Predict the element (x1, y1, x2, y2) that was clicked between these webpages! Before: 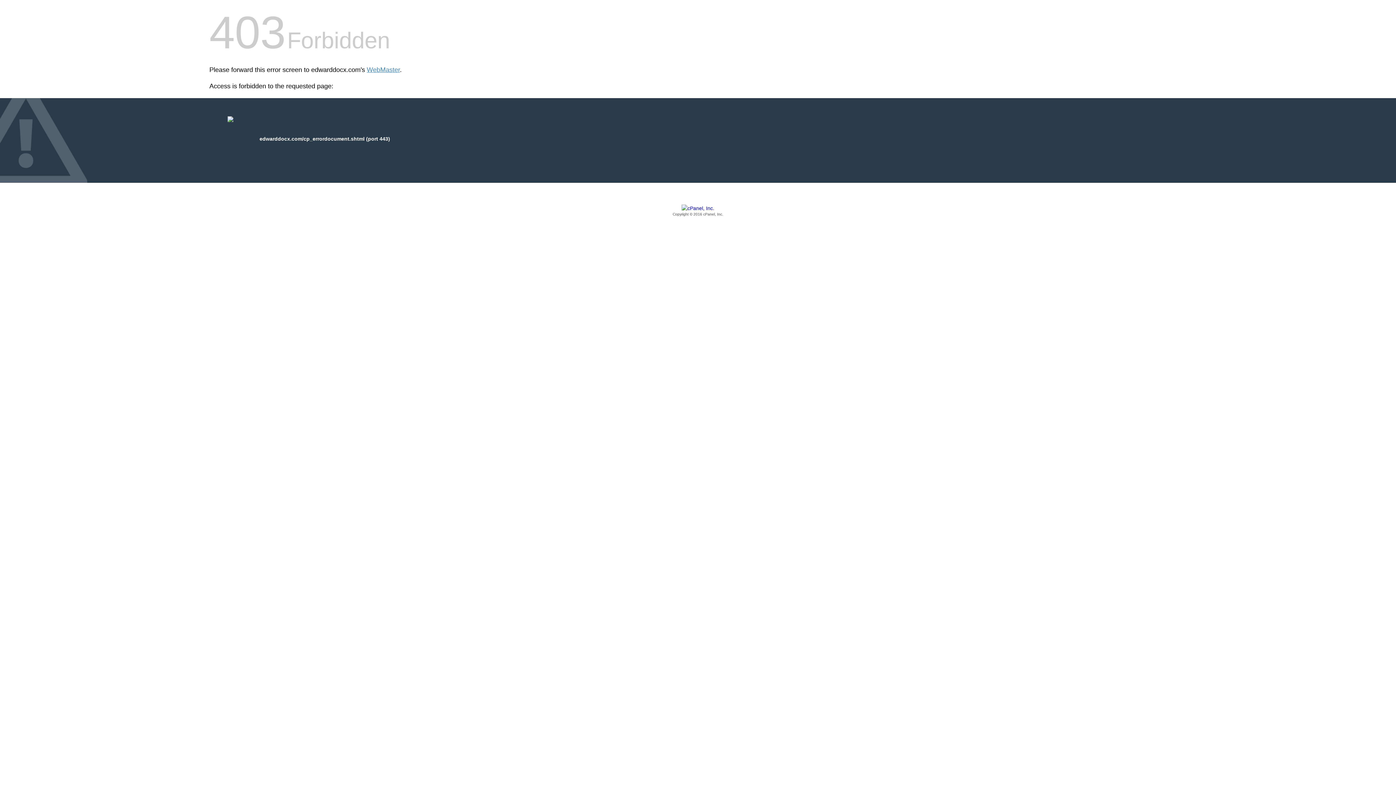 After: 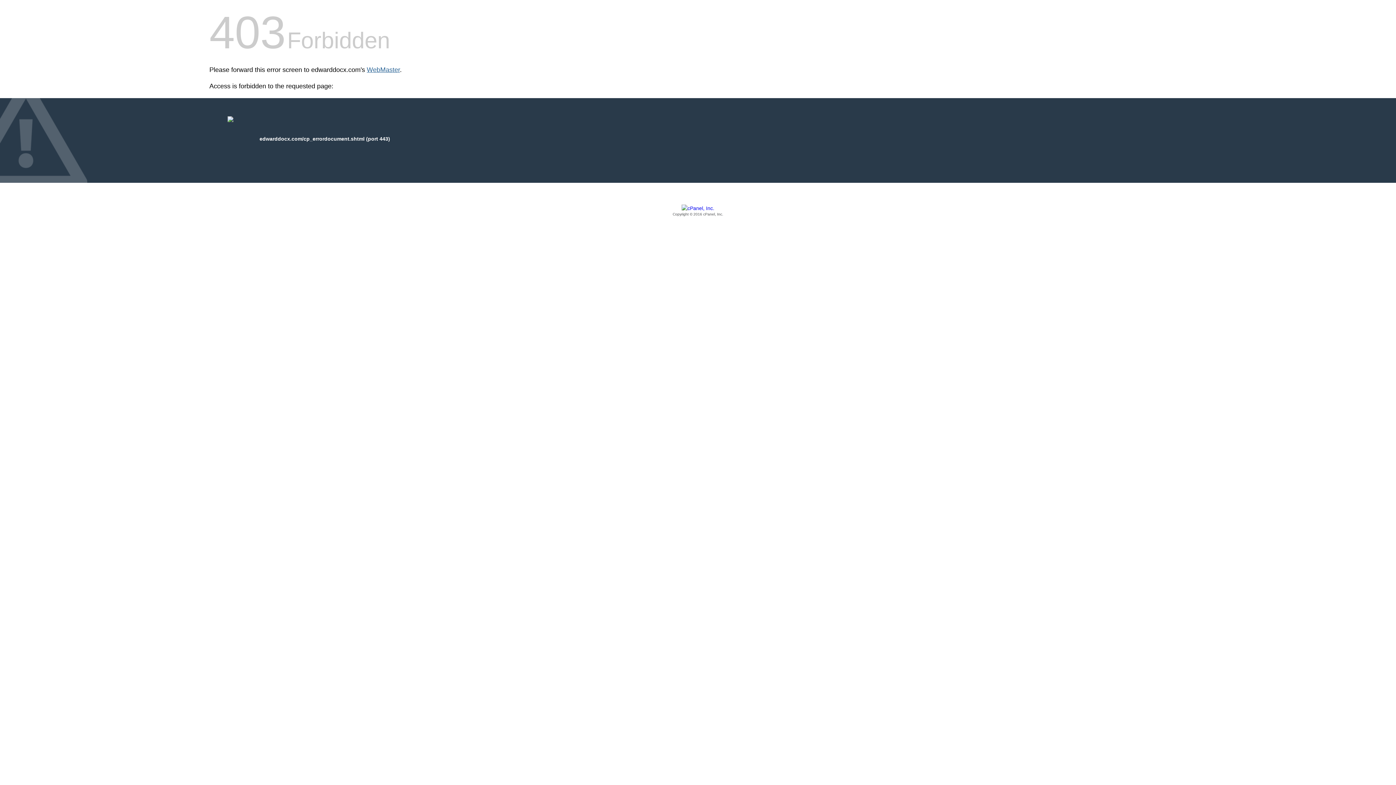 Action: label: WebMaster bbox: (366, 66, 400, 73)